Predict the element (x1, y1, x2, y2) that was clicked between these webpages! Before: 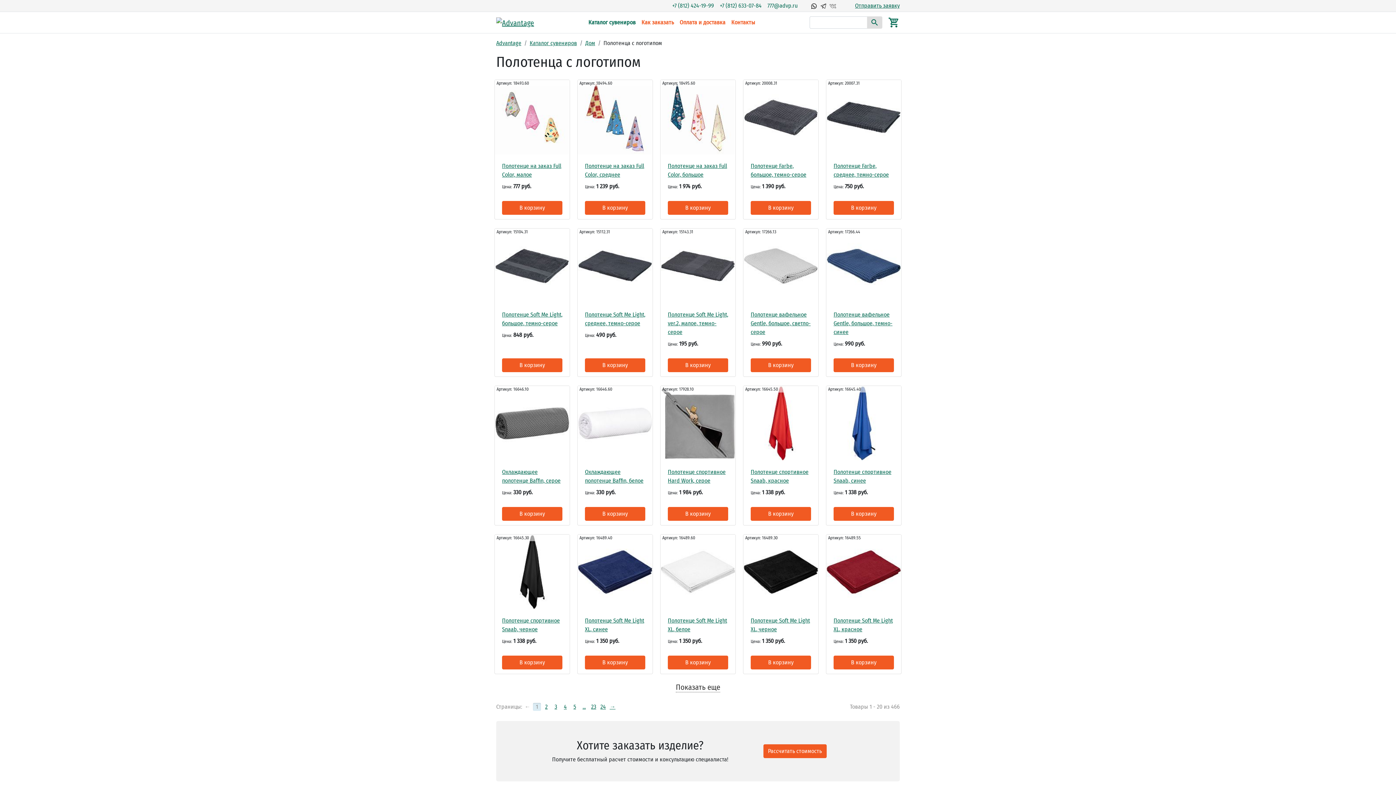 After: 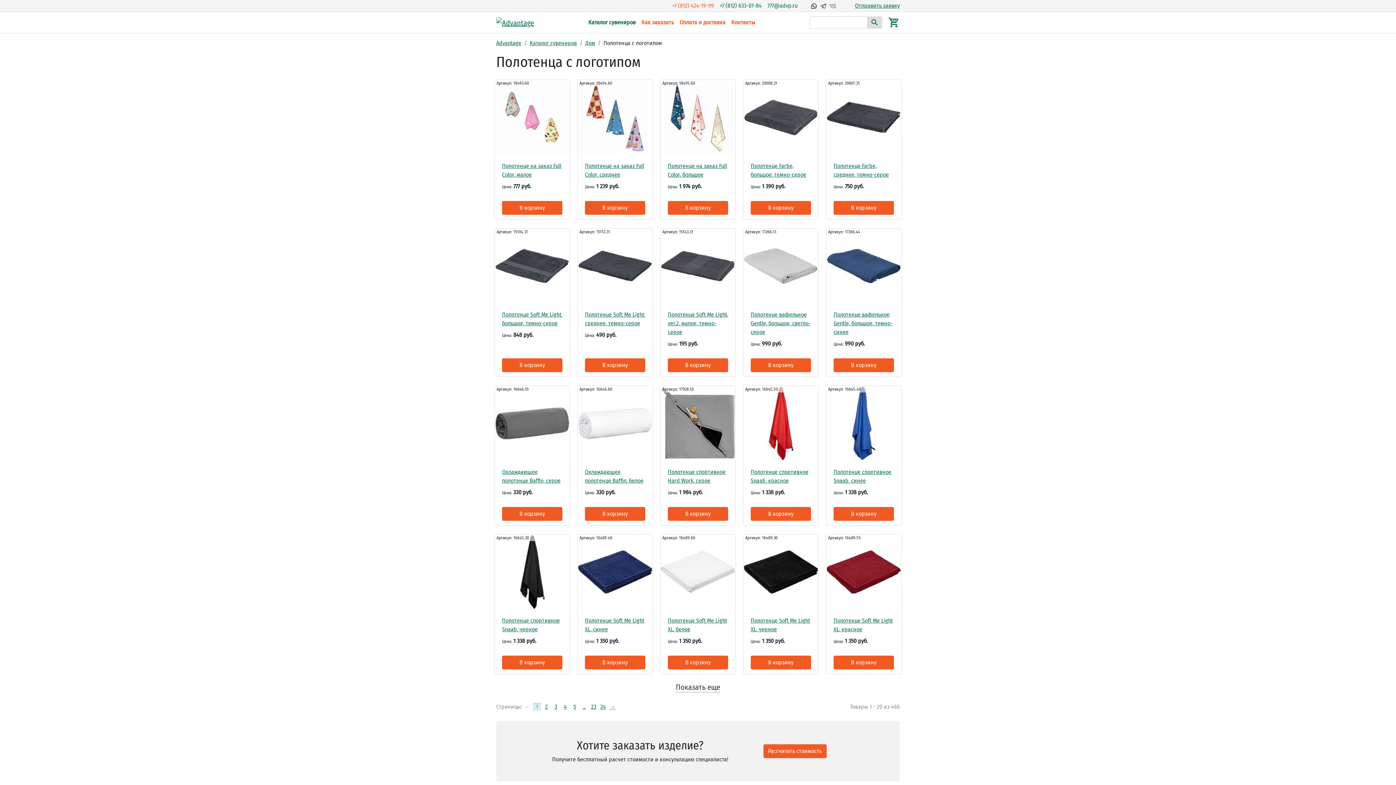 Action: bbox: (672, 2, 714, 9) label: +7 (812) 424-19-99